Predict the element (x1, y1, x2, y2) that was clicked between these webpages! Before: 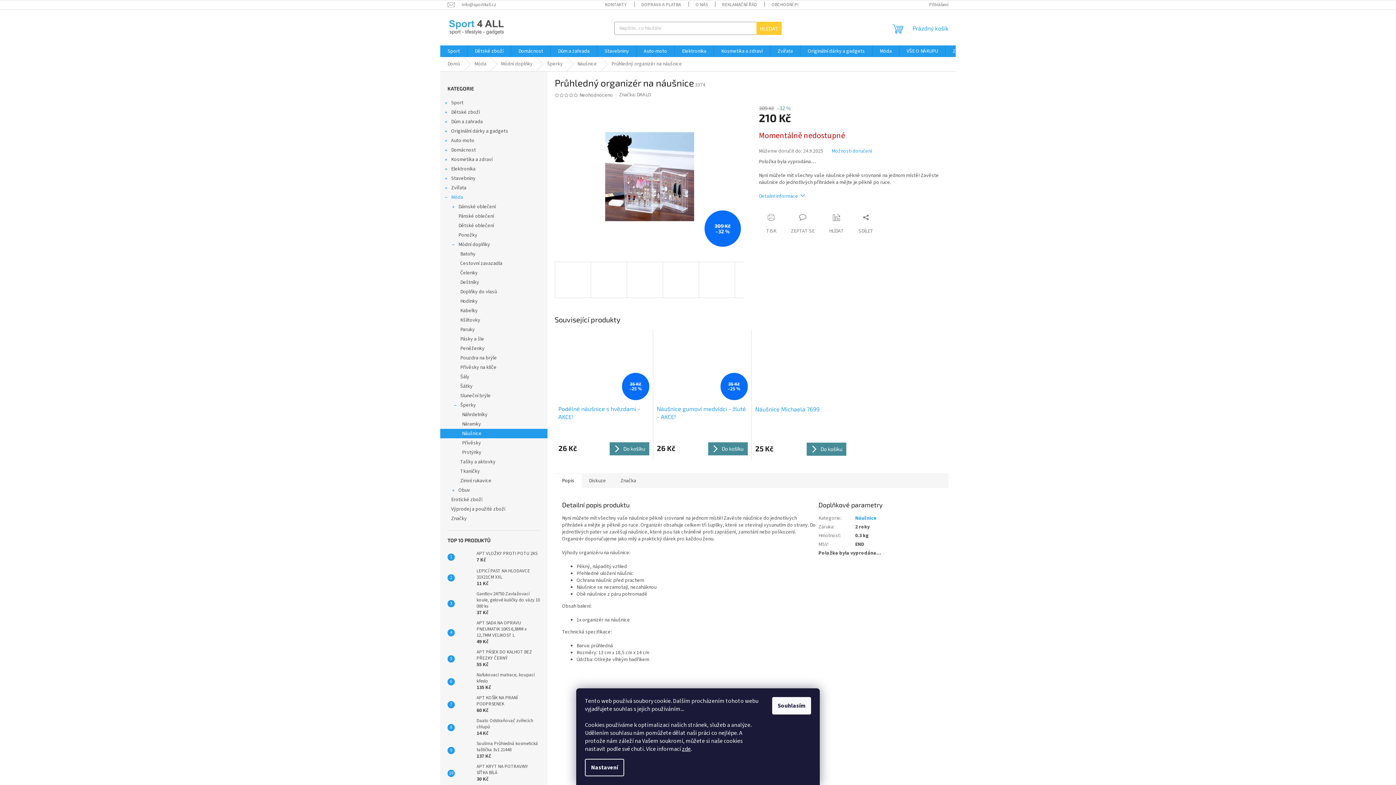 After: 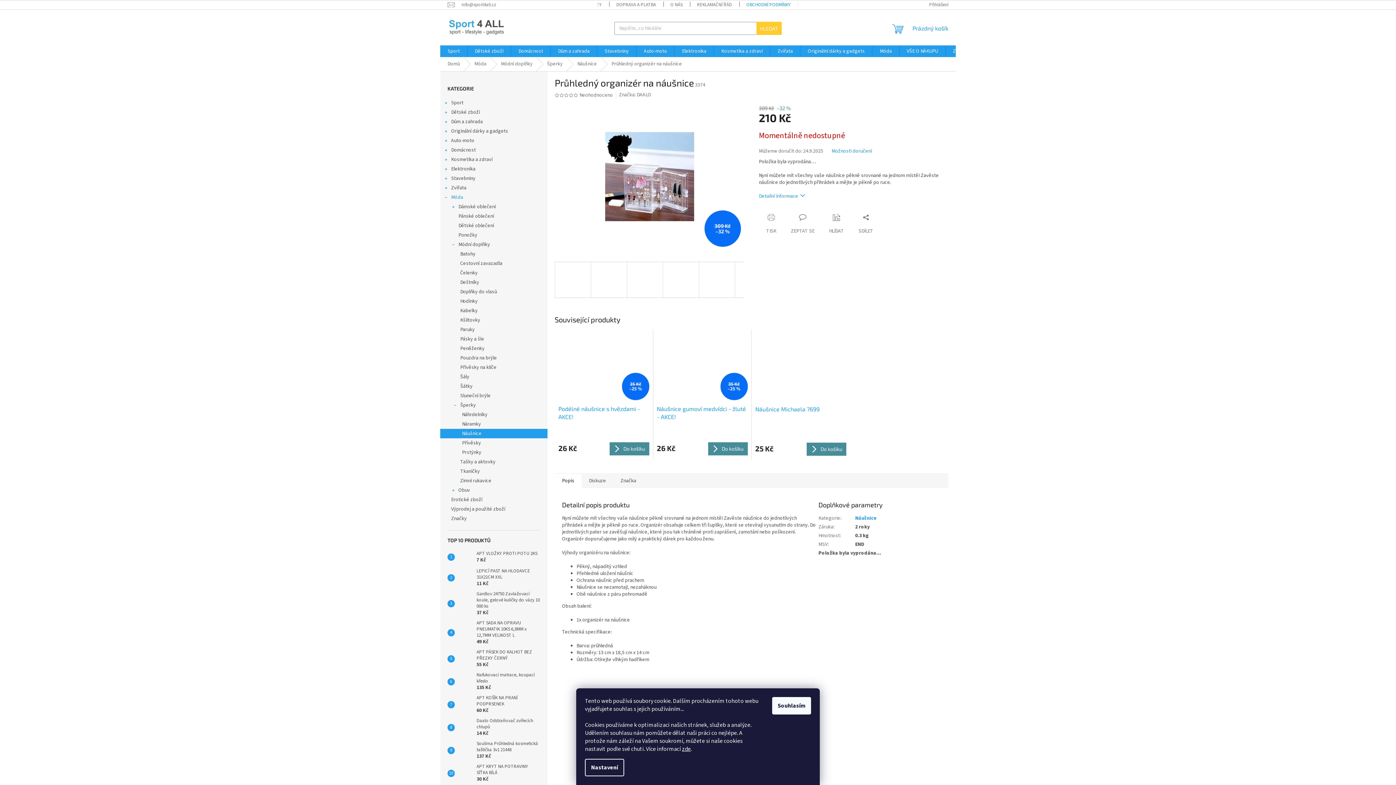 Action: label: OBCHODNÍ PODMÍNKY bbox: (764, 0, 823, 9)